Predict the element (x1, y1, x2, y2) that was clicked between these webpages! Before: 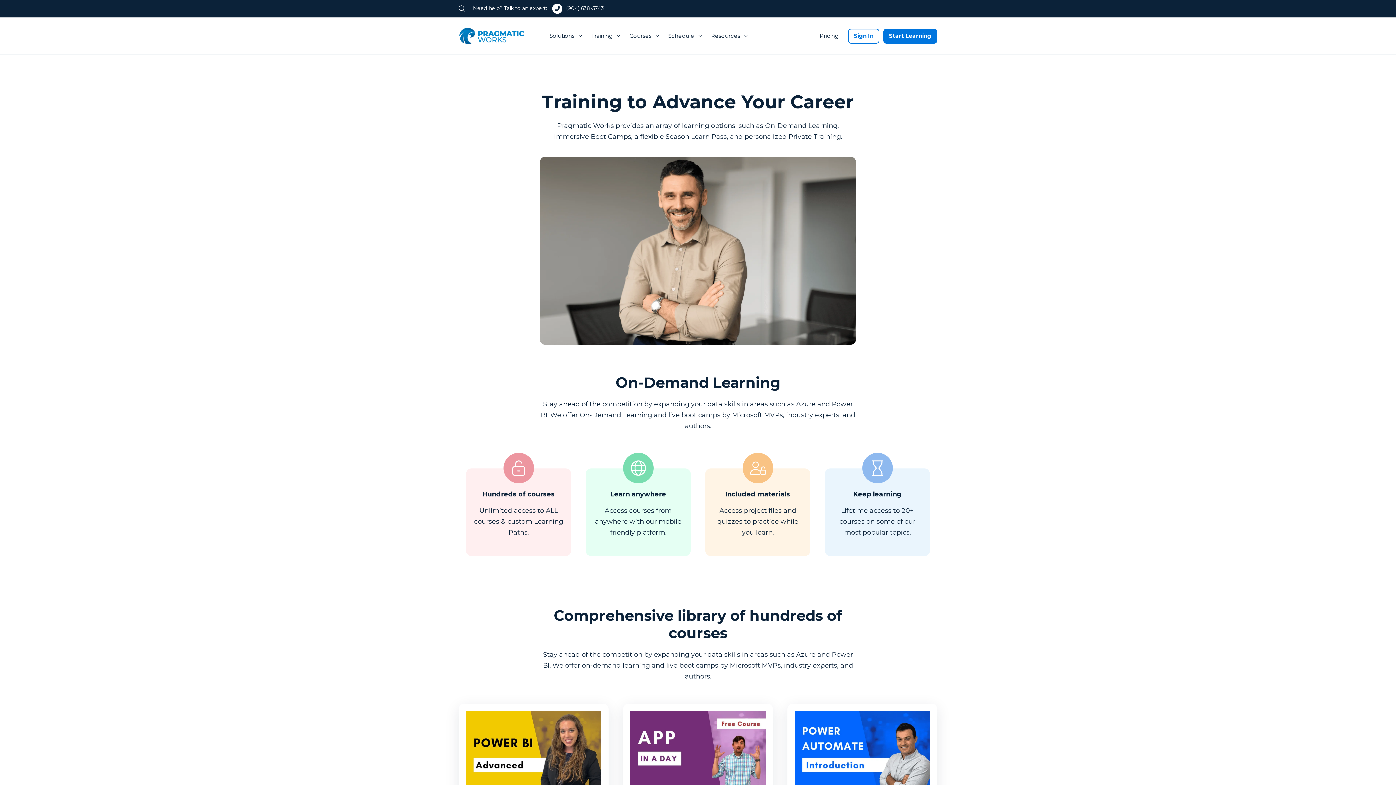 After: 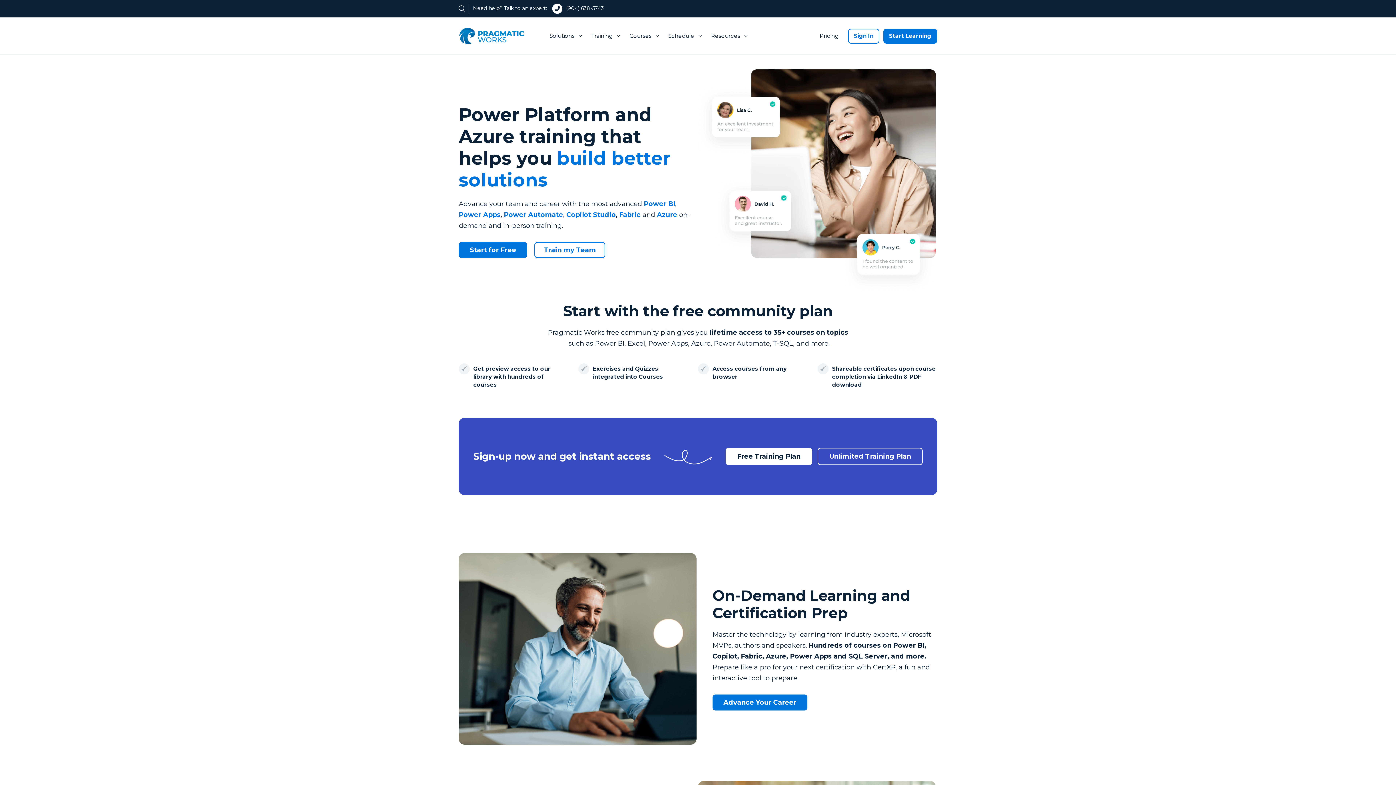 Action: bbox: (458, 31, 525, 39)